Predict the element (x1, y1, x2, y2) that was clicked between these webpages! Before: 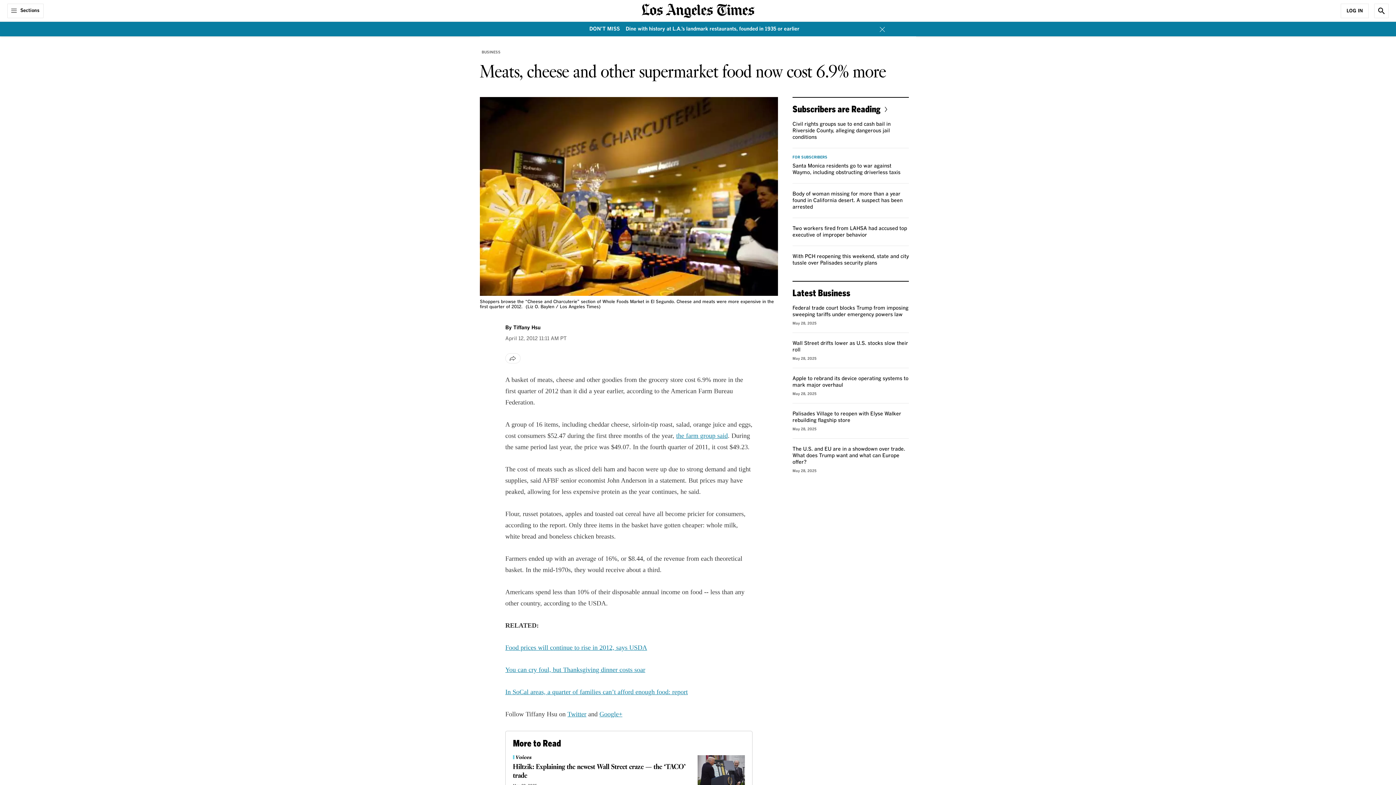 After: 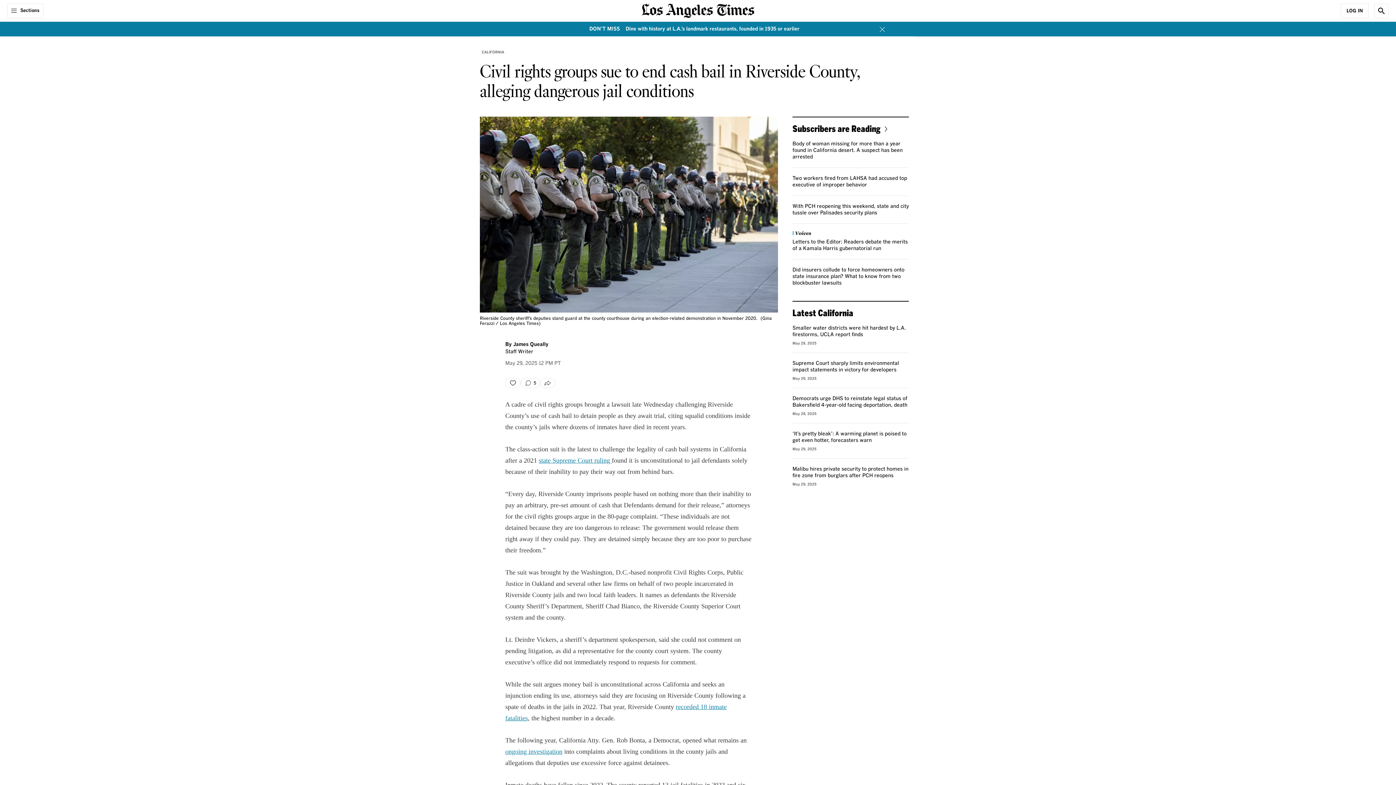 Action: bbox: (792, 121, 890, 140) label: Civil rights groups sue to end cash bail in Riverside County, alleging dangerous jail conditions